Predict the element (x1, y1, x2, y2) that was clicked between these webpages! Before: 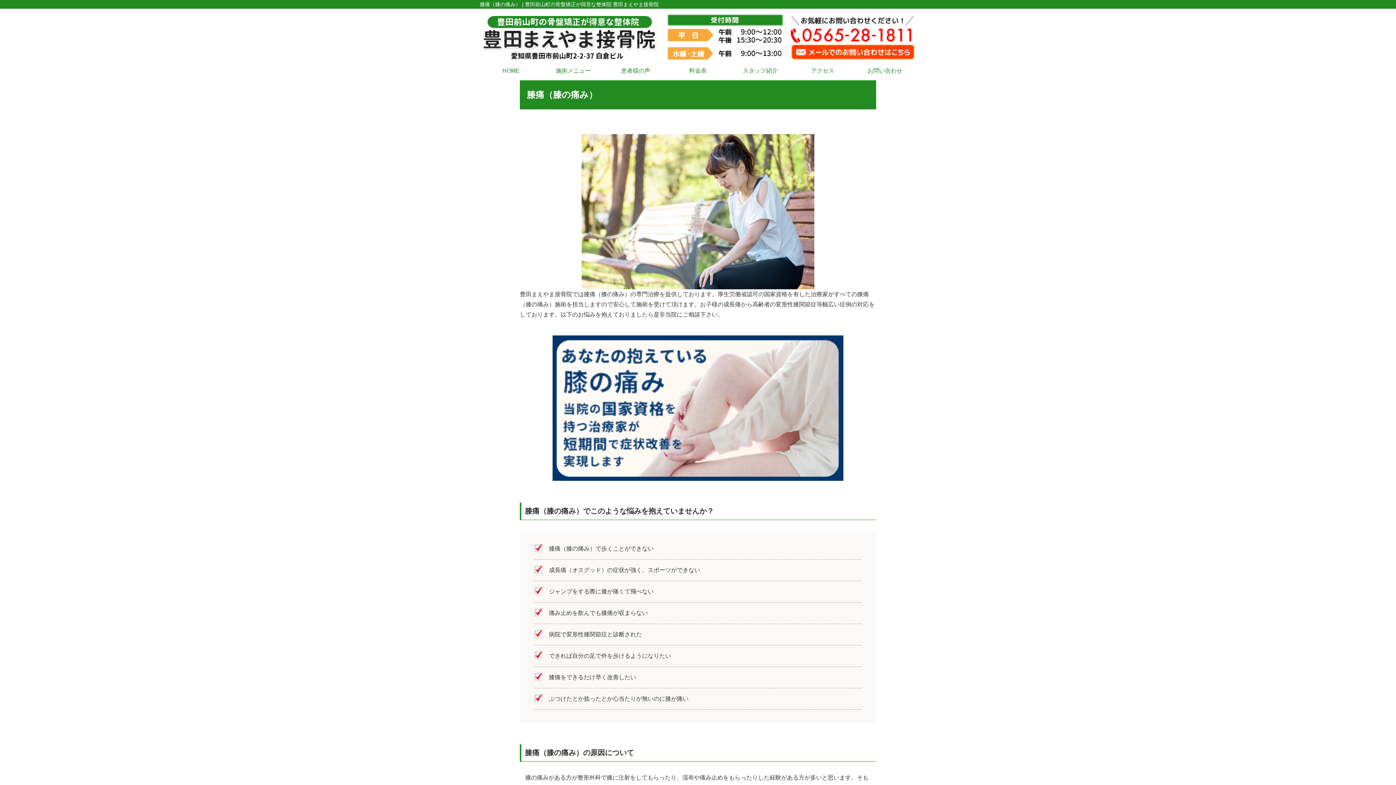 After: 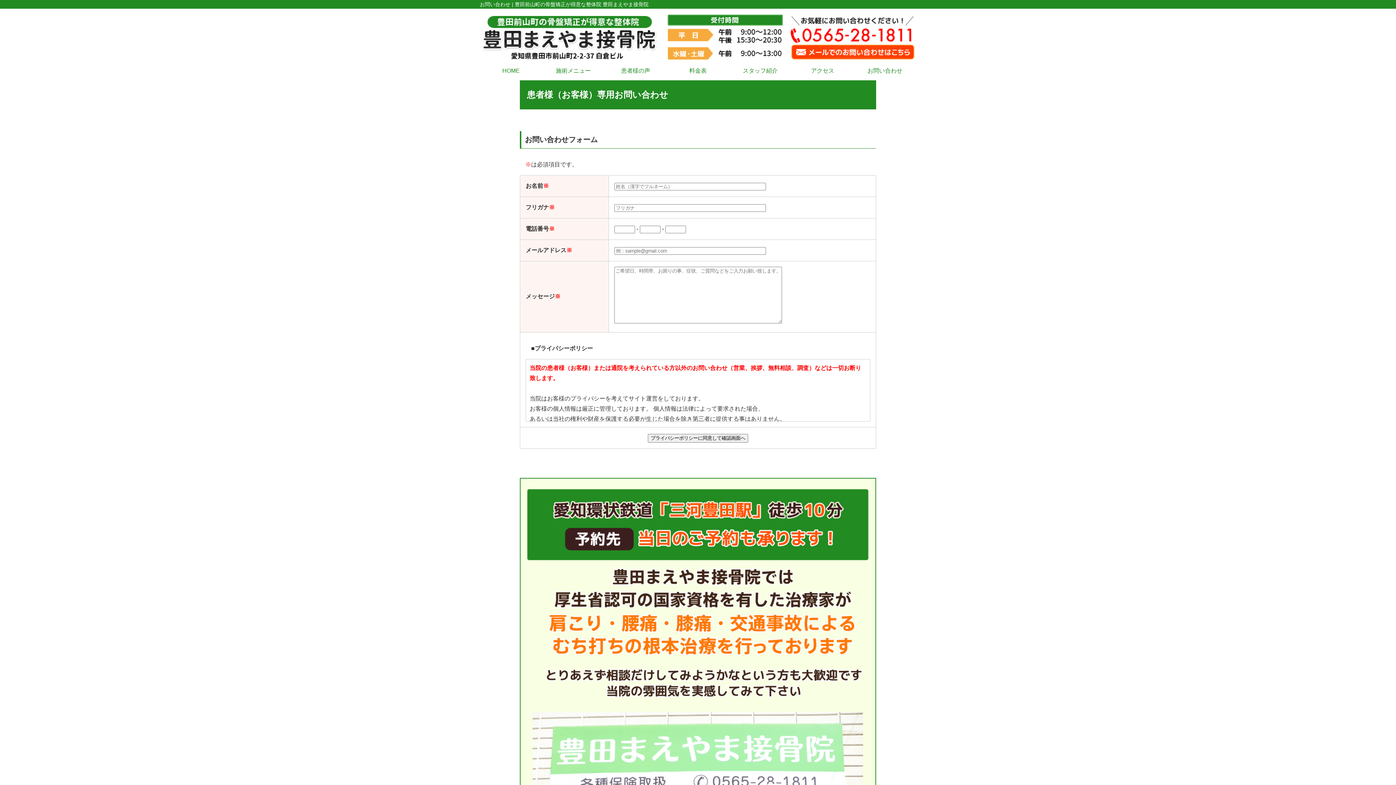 Action: bbox: (791, 51, 914, 57)